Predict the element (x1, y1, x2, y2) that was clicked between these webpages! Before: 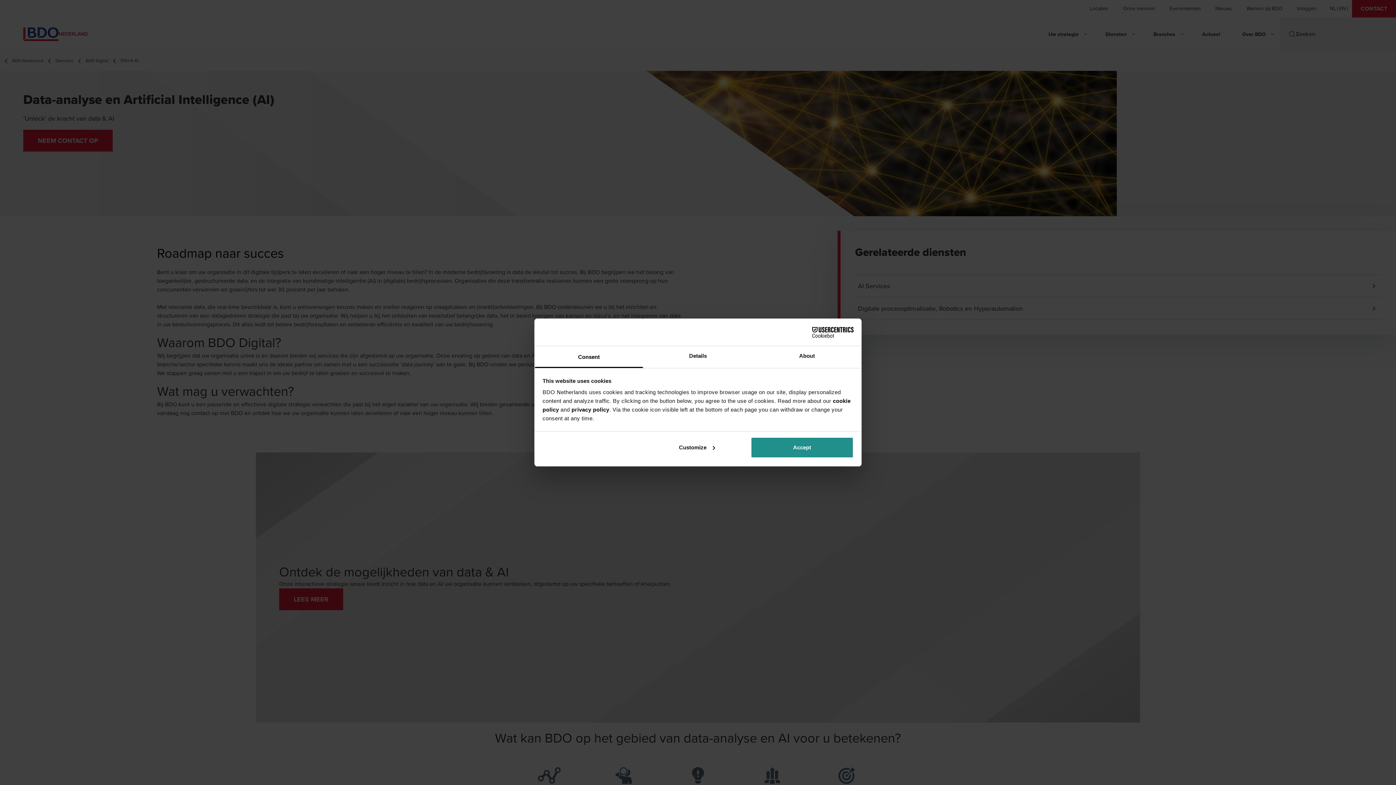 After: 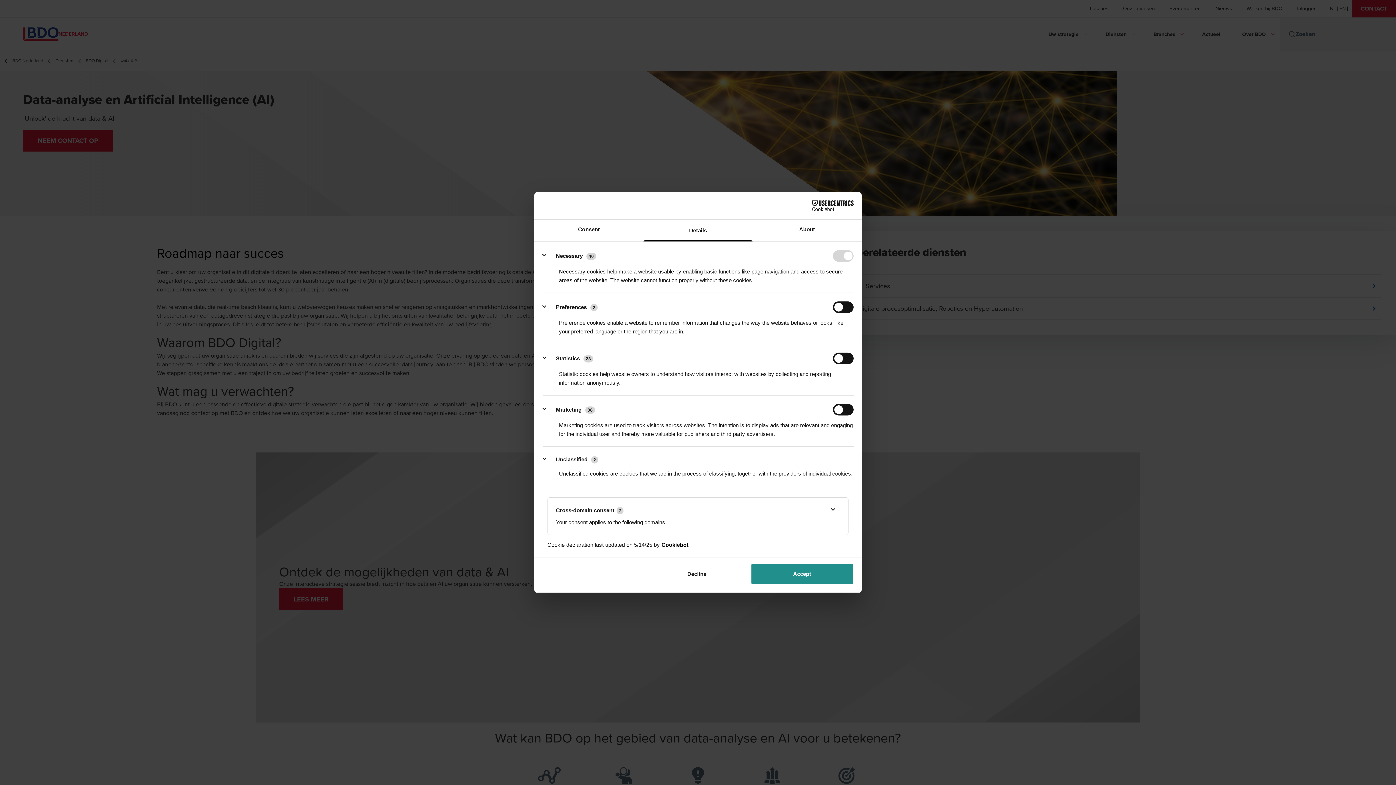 Action: bbox: (645, 437, 748, 458) label: Customize